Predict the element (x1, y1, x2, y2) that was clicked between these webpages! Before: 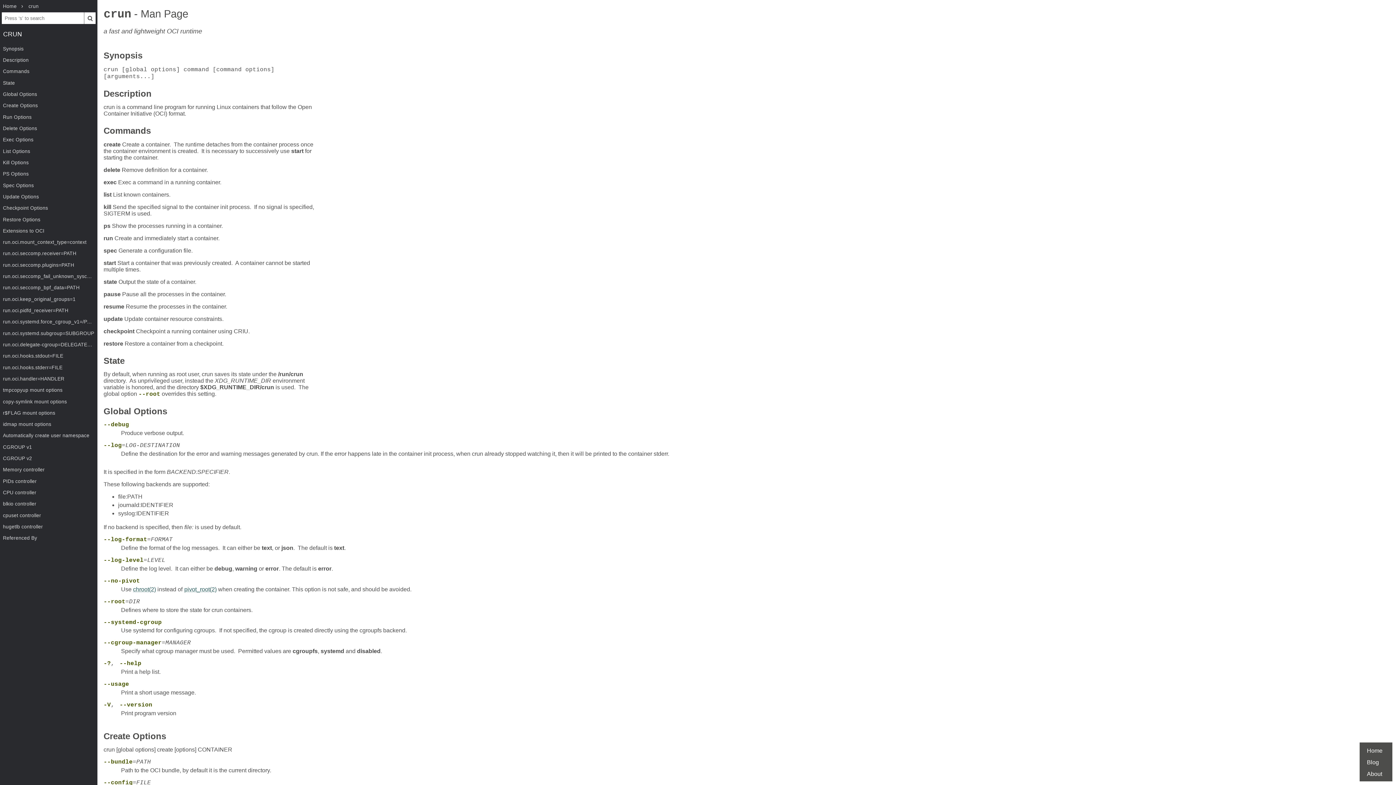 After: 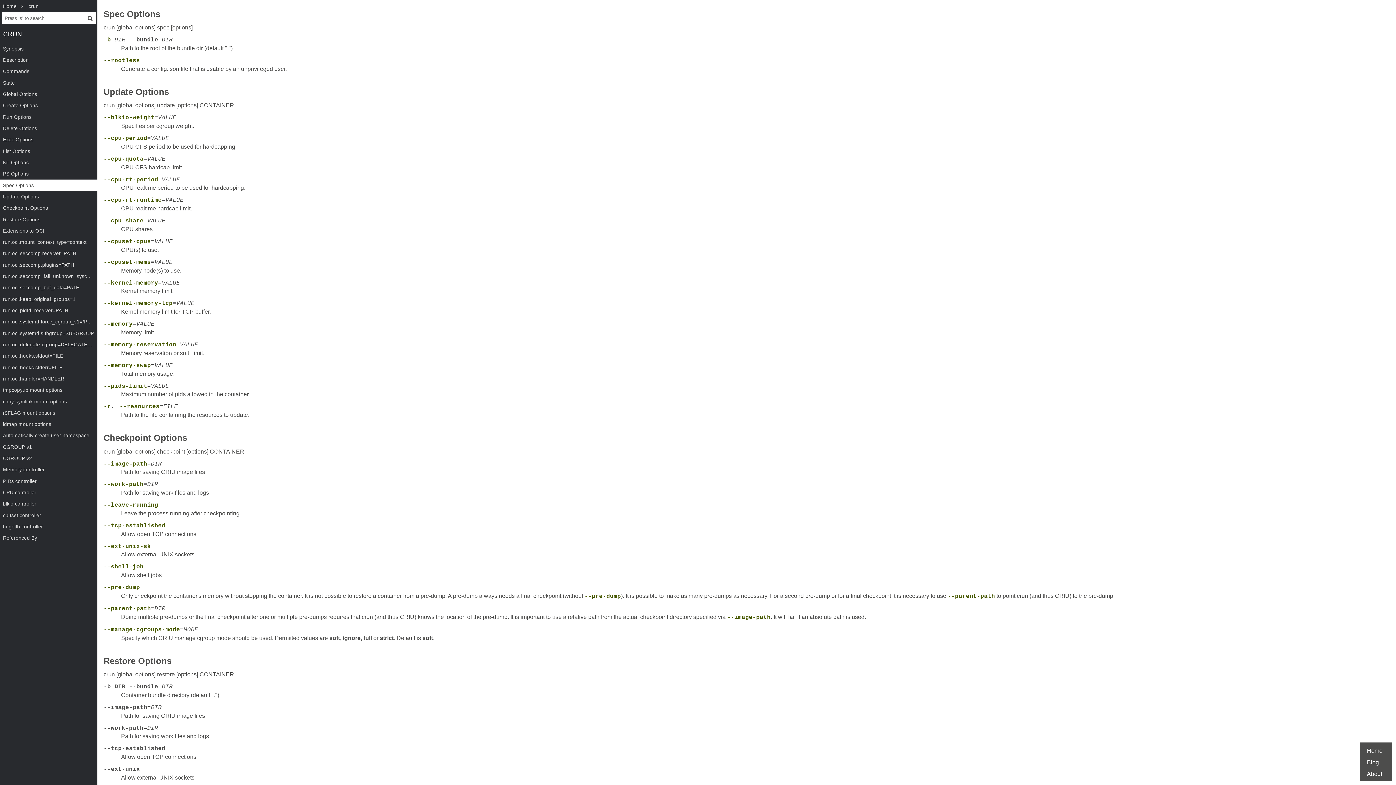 Action: label: Spec Options bbox: (0, 179, 97, 191)